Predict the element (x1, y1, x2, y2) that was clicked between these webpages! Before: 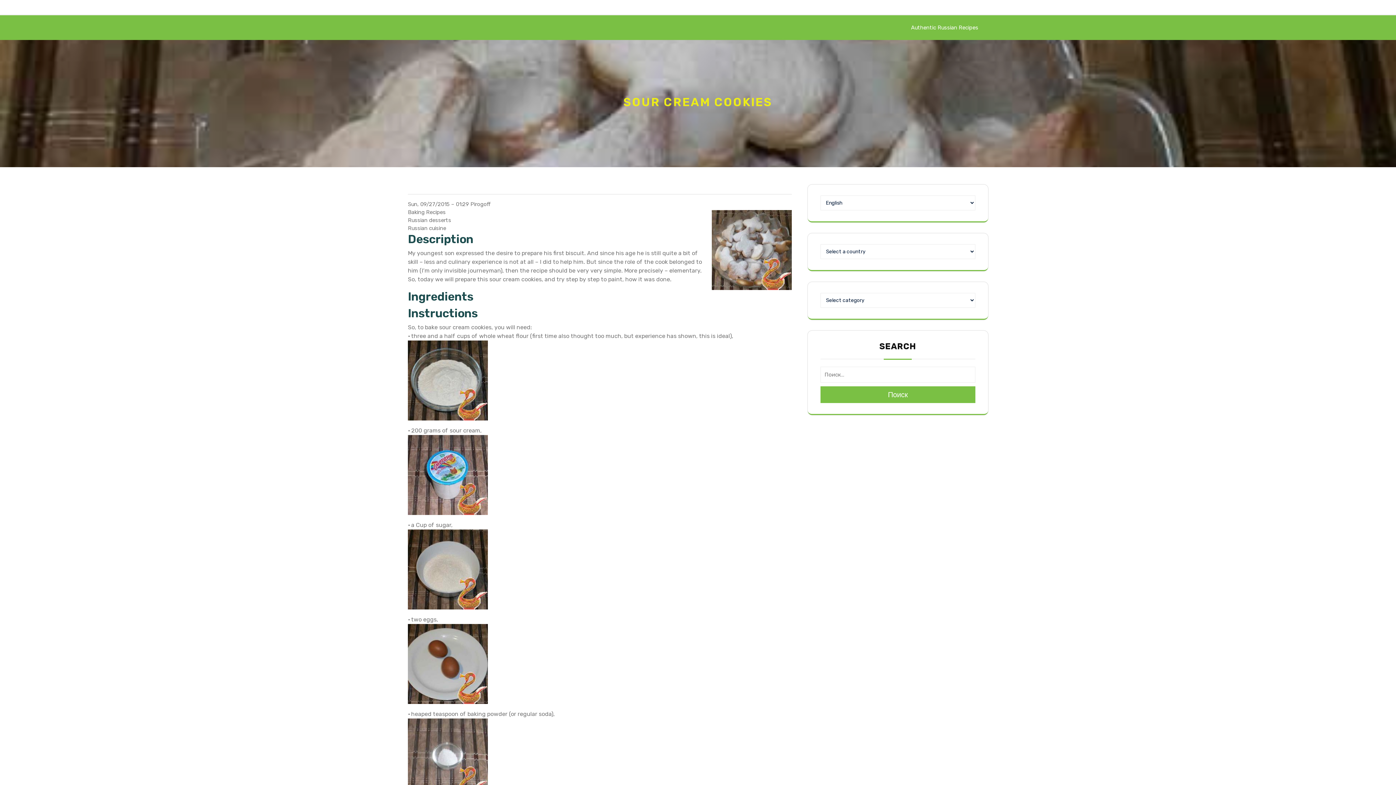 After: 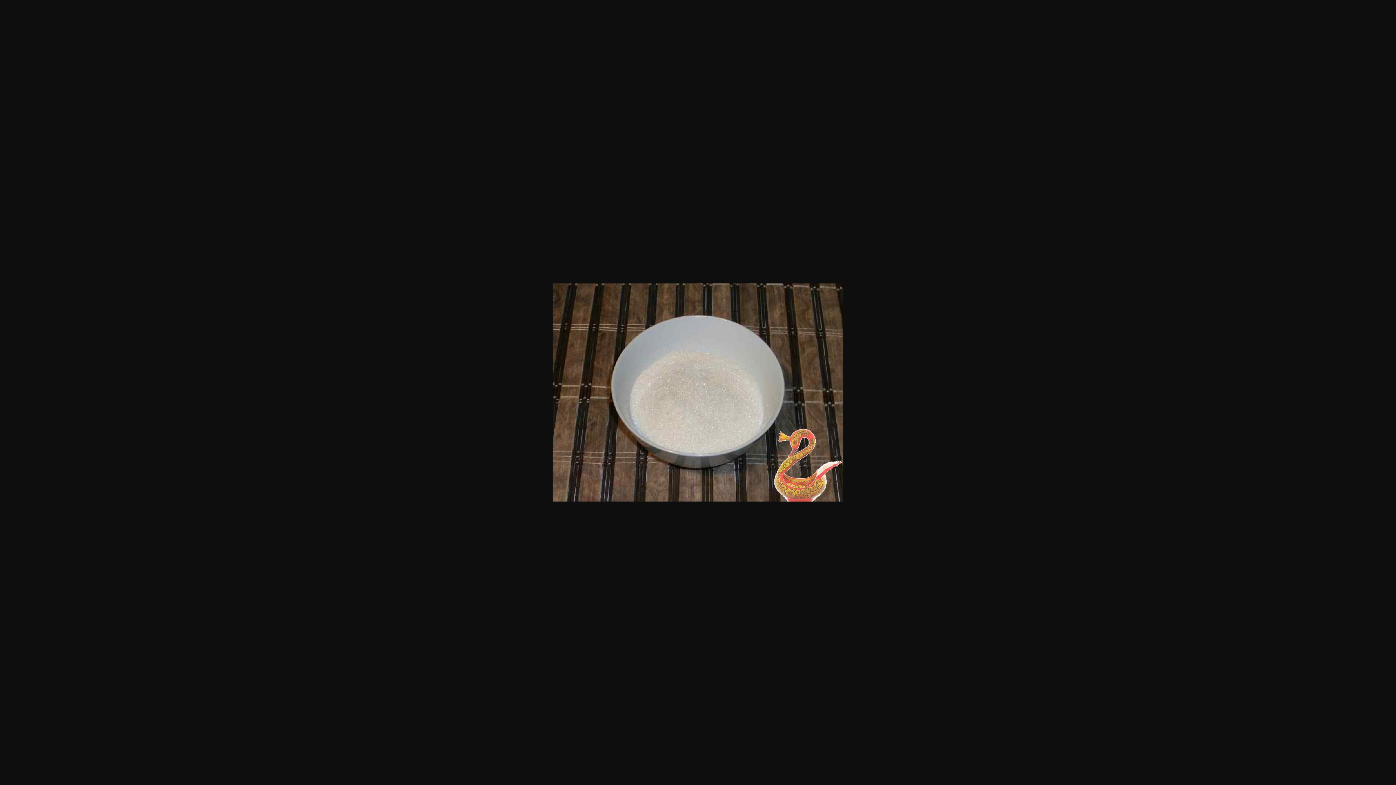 Action: bbox: (408, 565, 488, 572)